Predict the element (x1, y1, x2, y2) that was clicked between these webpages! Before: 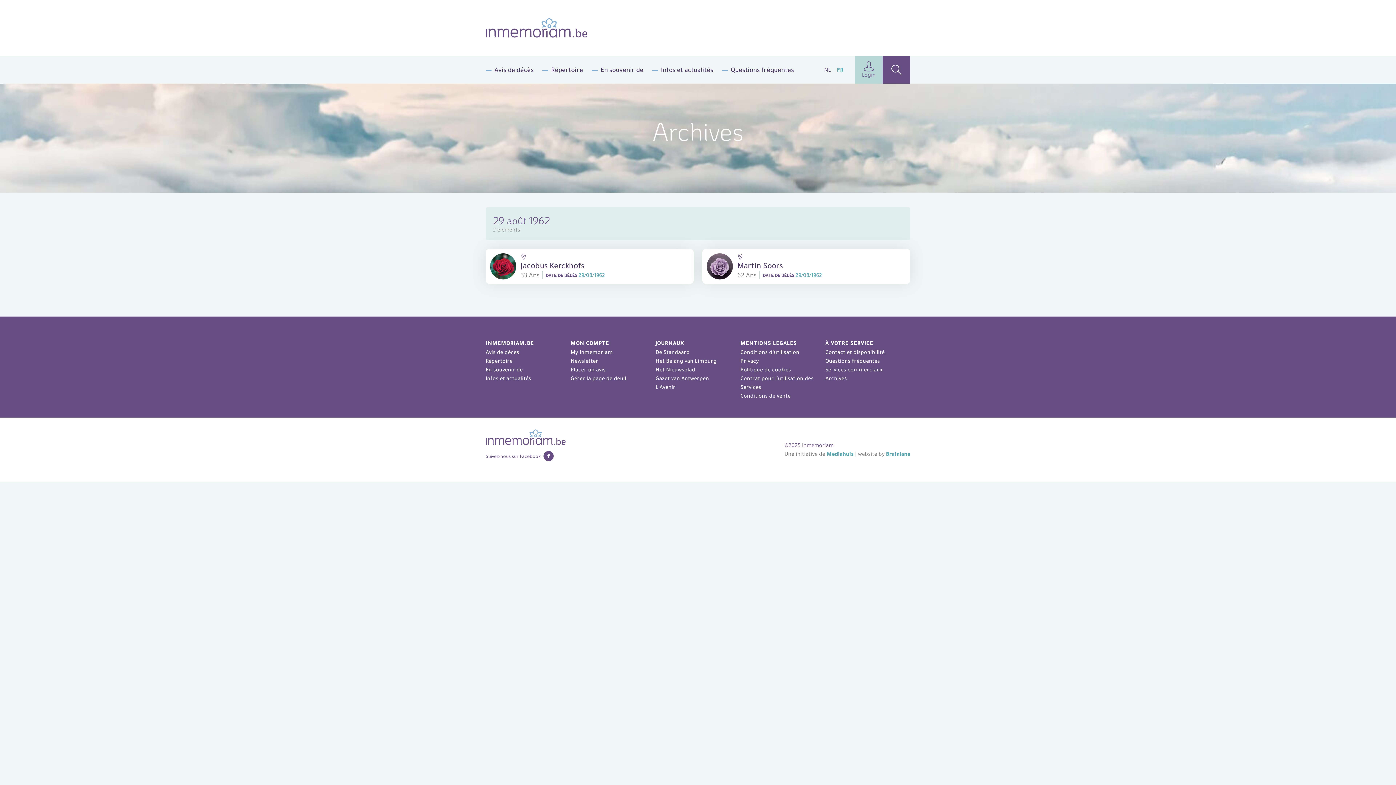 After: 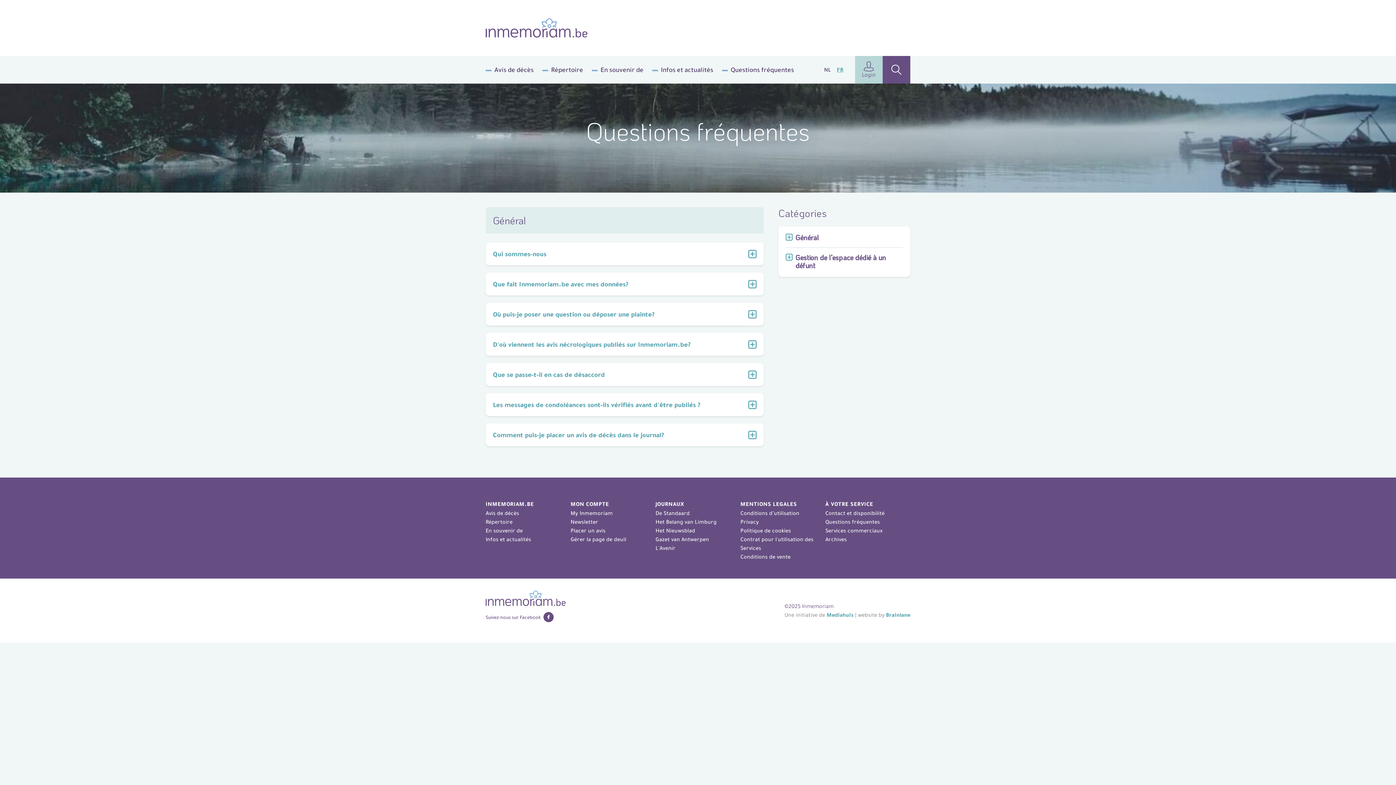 Action: label: Questions fréquentes bbox: (730, 66, 794, 73)